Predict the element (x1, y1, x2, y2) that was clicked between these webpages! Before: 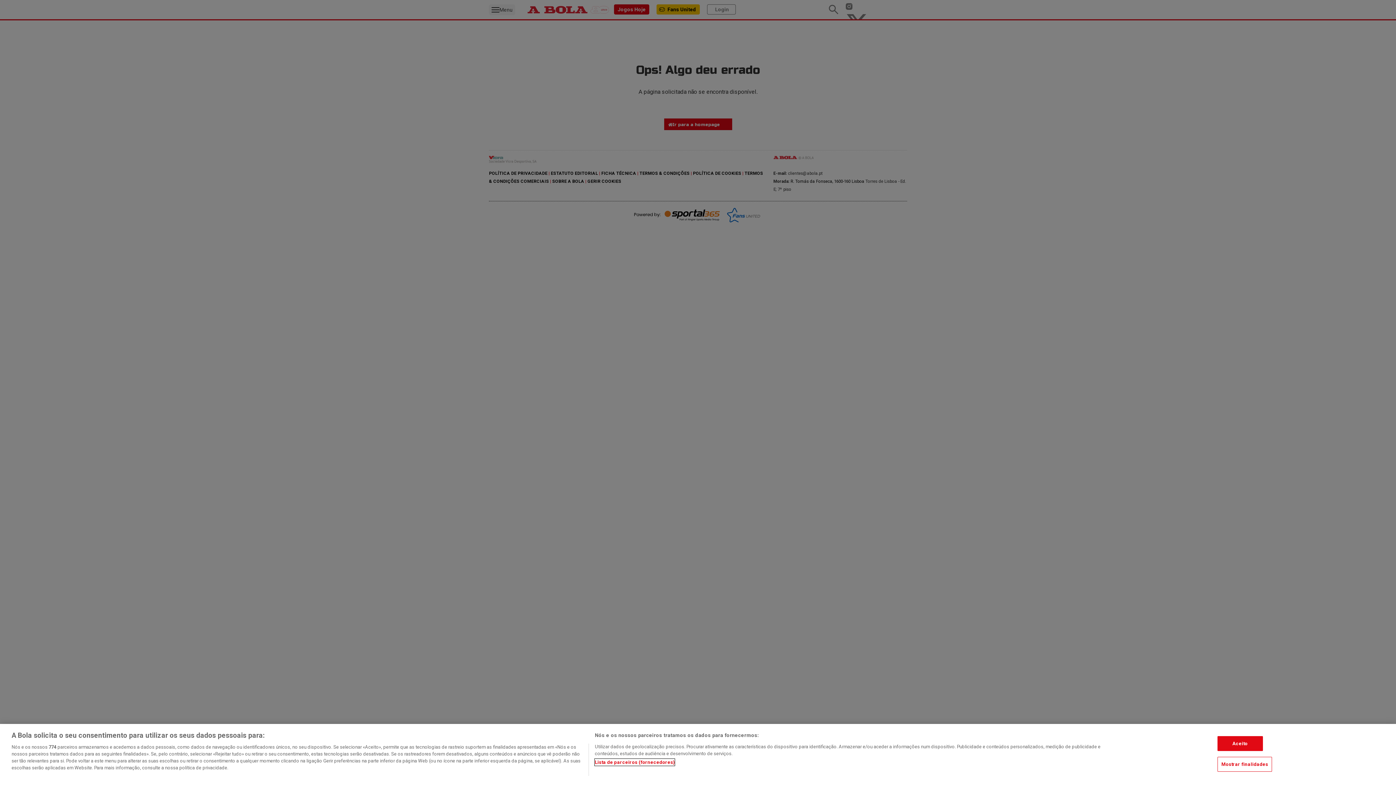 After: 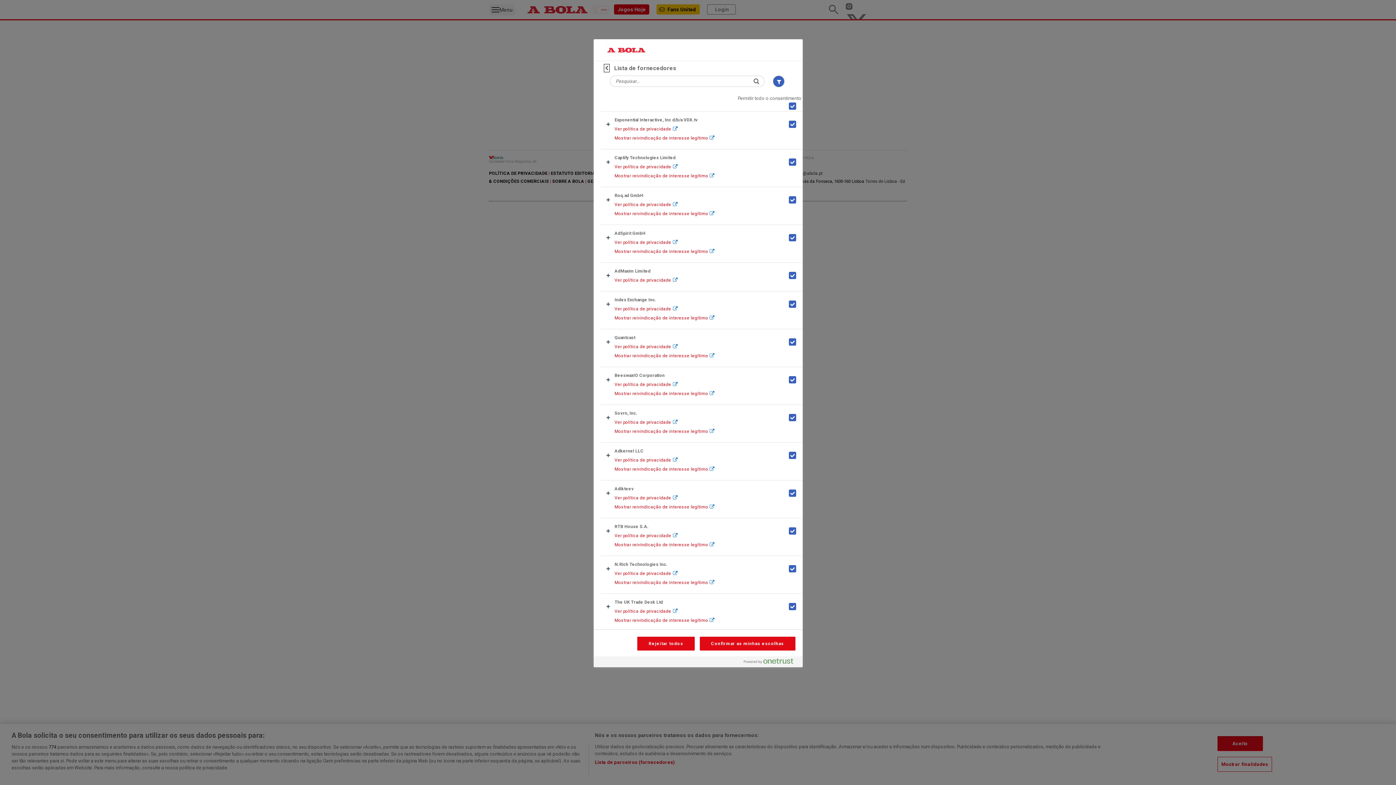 Action: label: Lista de parceiros (fornecedores) bbox: (594, 759, 675, 766)